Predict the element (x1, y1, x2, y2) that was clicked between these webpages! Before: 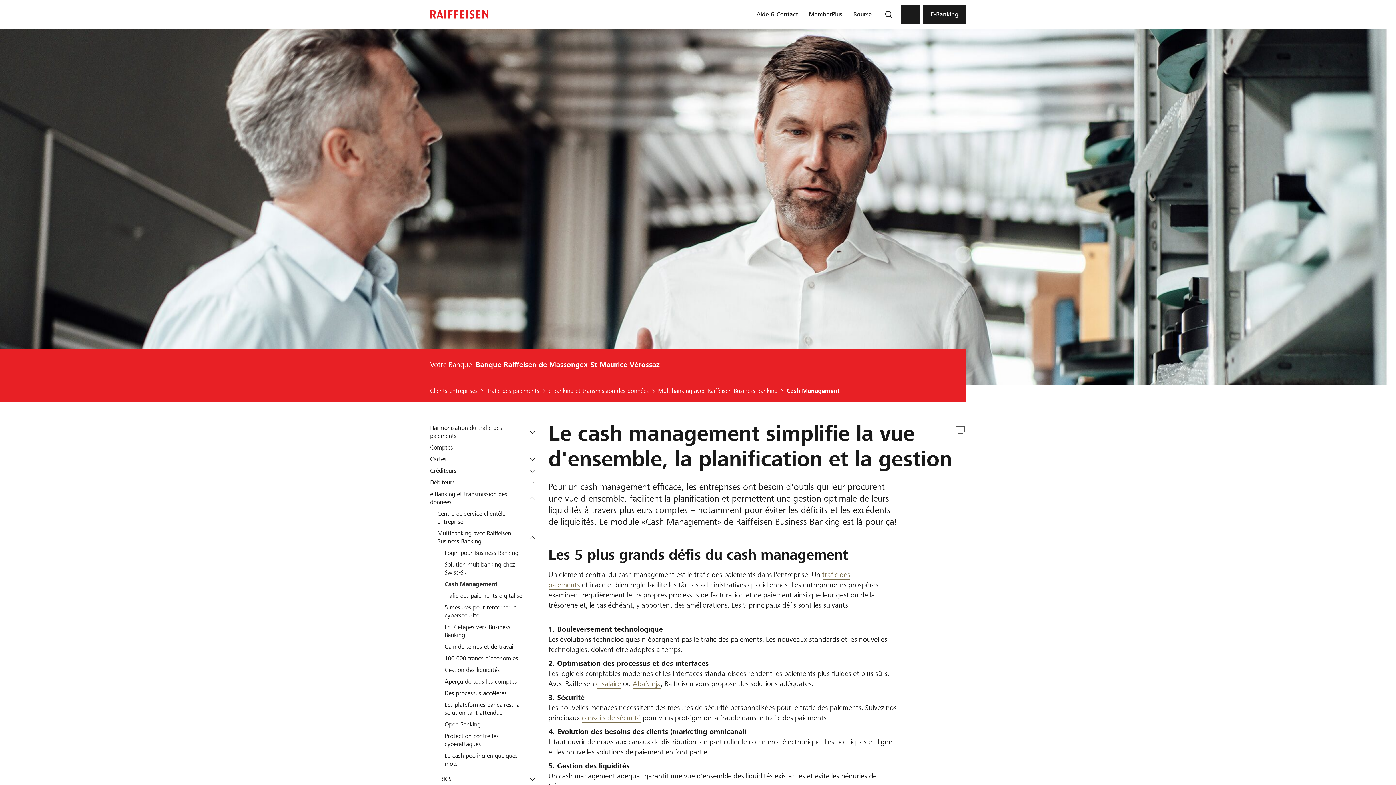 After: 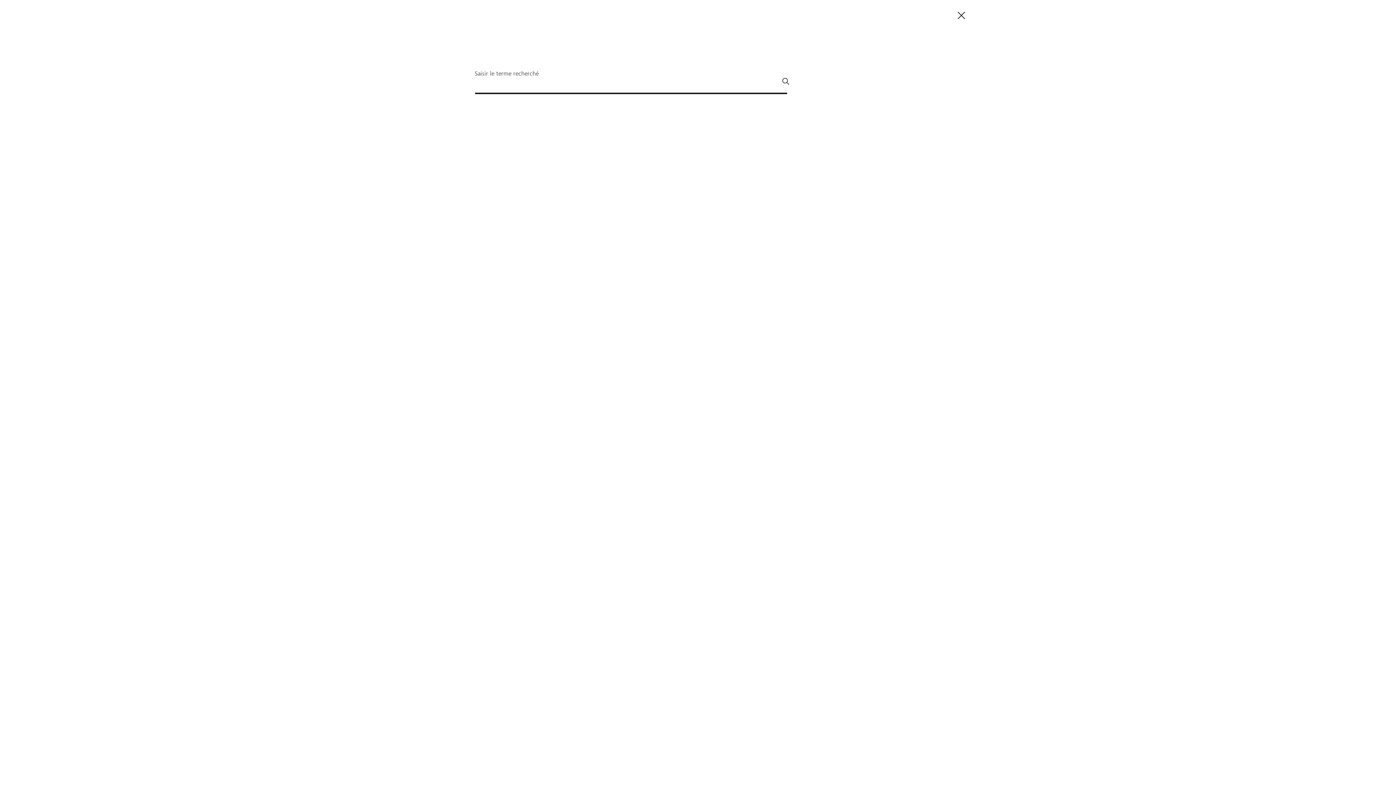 Action: label: Recherche bbox: (882, 5, 895, 23)